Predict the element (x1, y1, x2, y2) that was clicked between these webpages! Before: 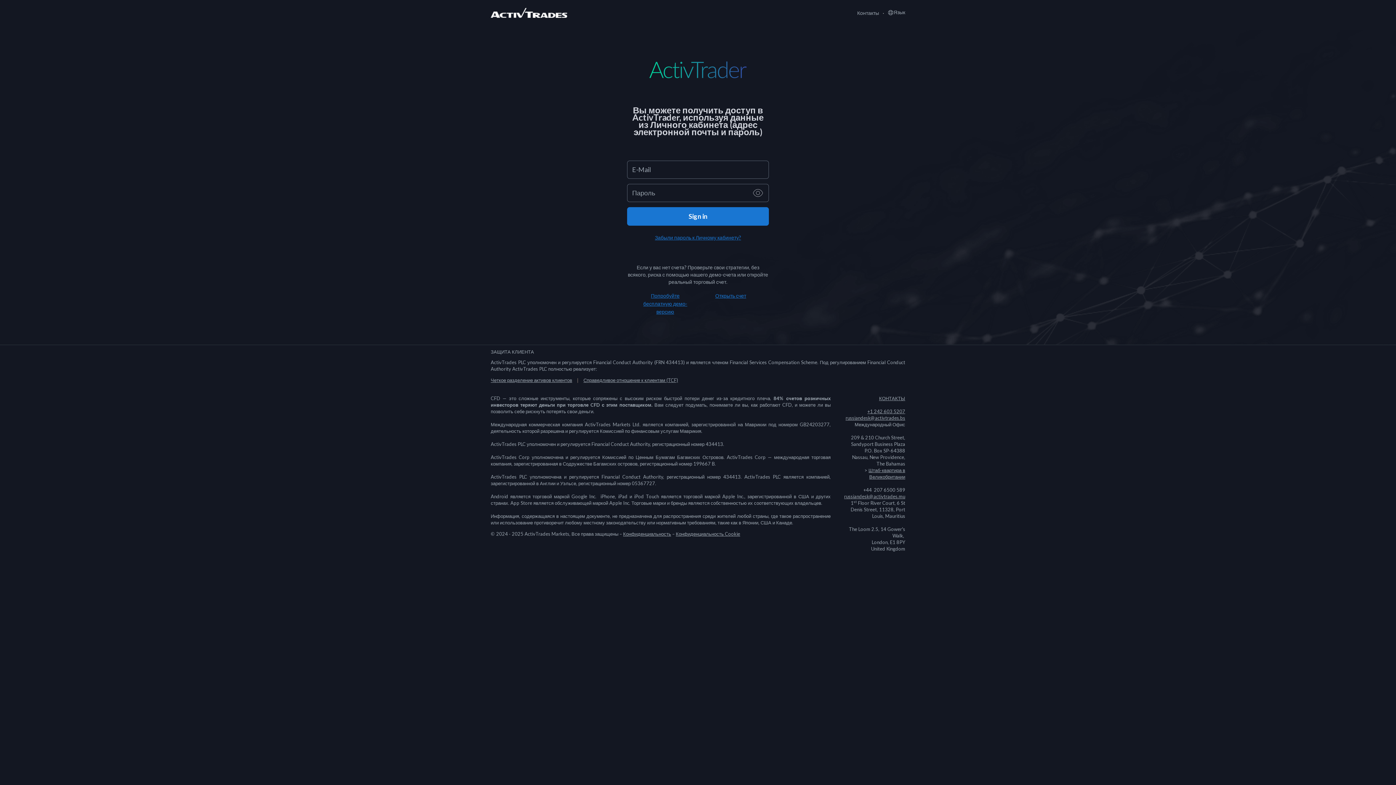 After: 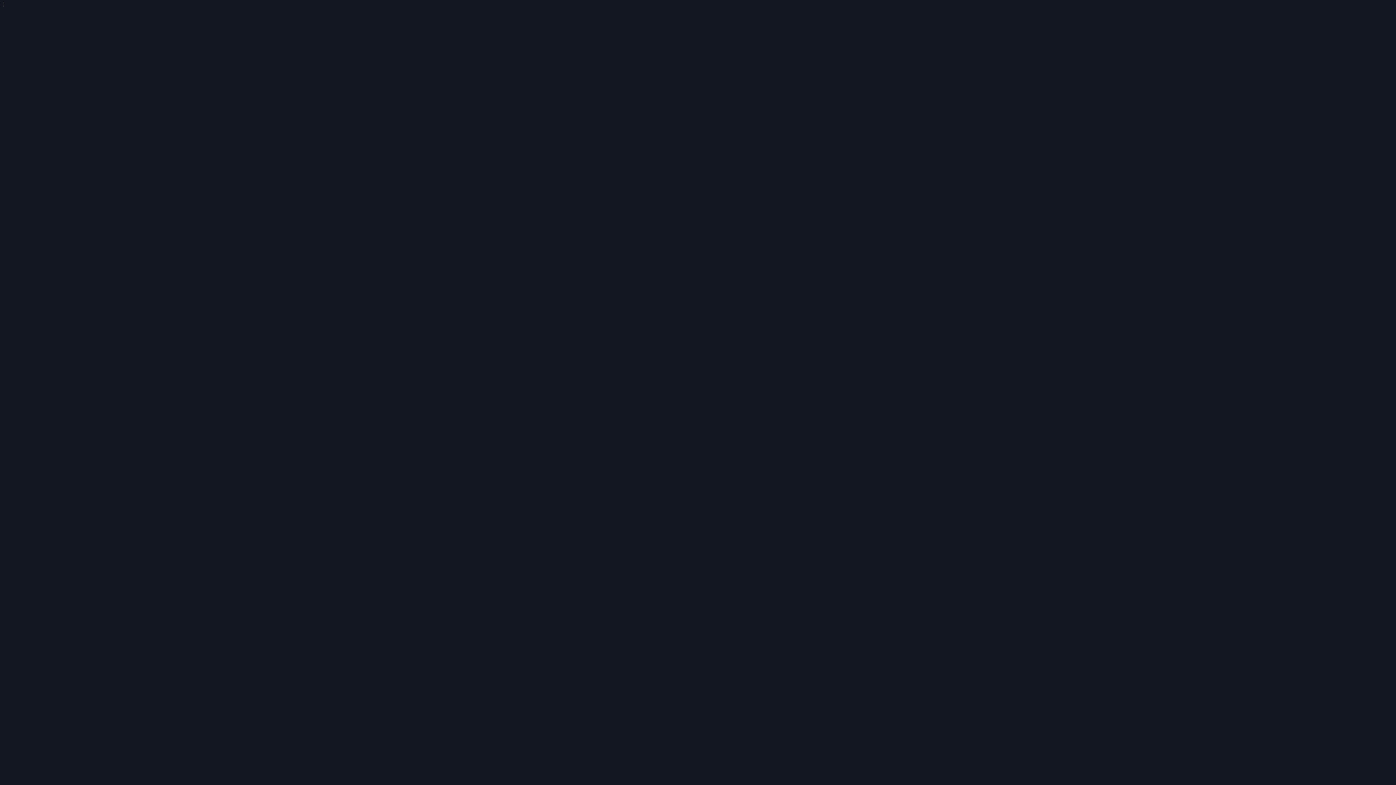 Action: bbox: (715, 292, 746, 298) label: Открыть счет